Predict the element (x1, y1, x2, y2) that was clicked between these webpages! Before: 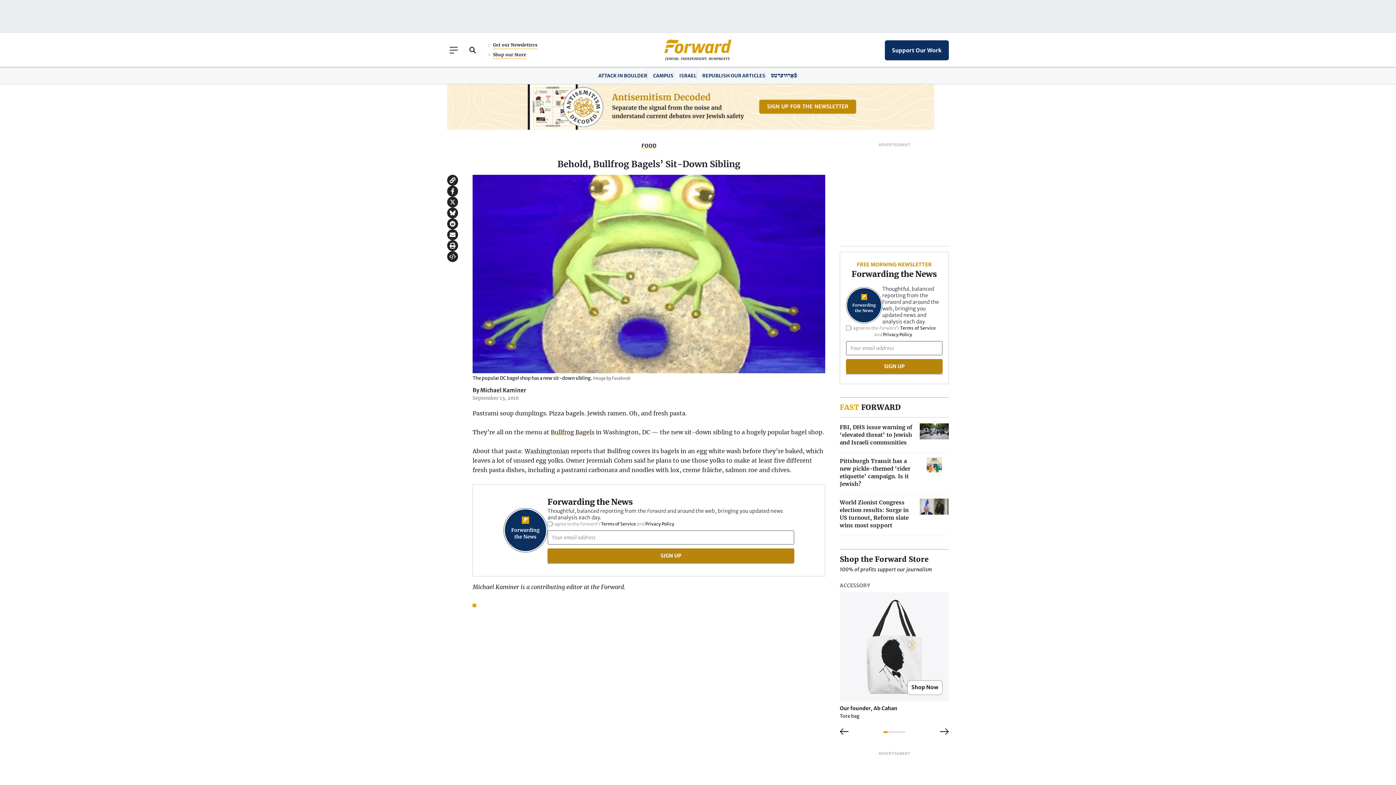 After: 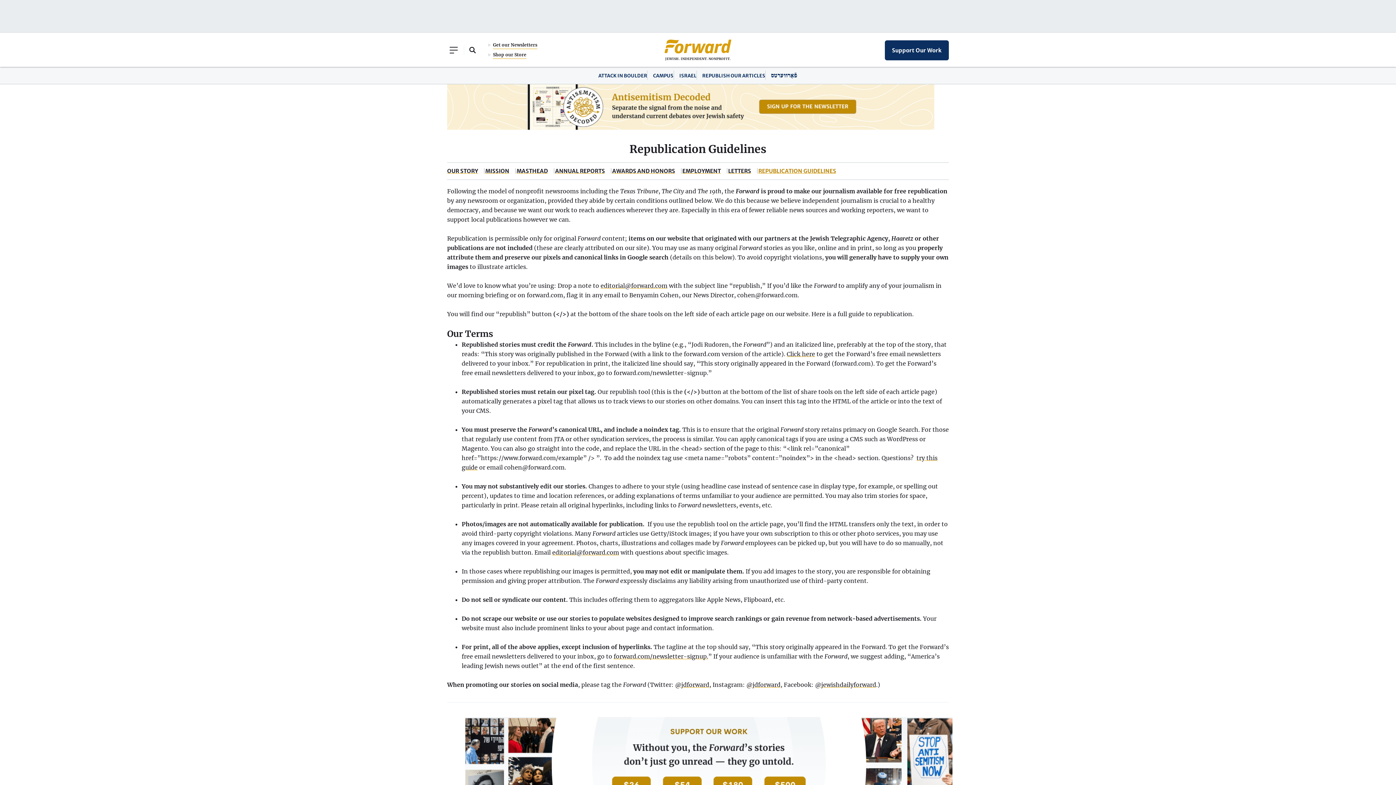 Action: bbox: (702, 72, 765, 78) label: REPUBLISH OUR ARTICLES